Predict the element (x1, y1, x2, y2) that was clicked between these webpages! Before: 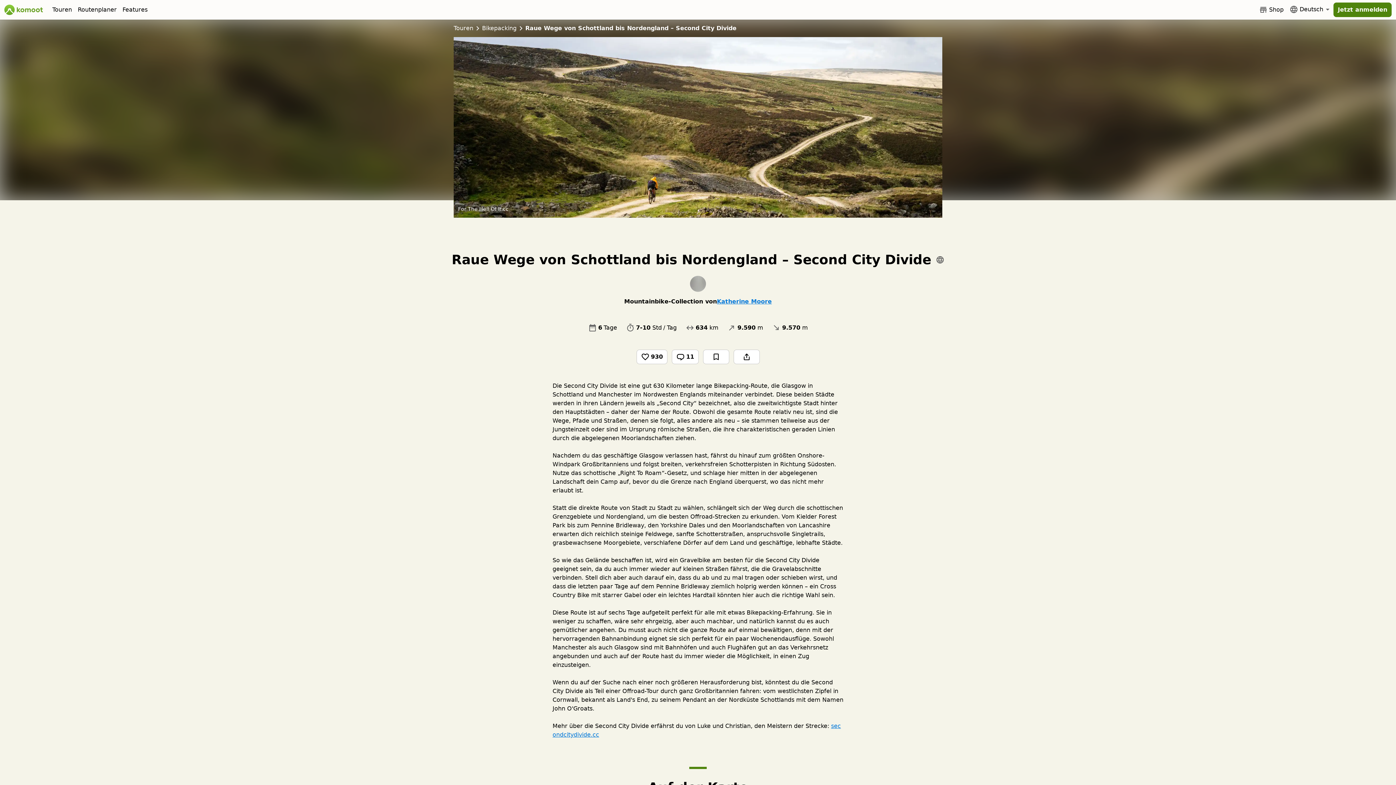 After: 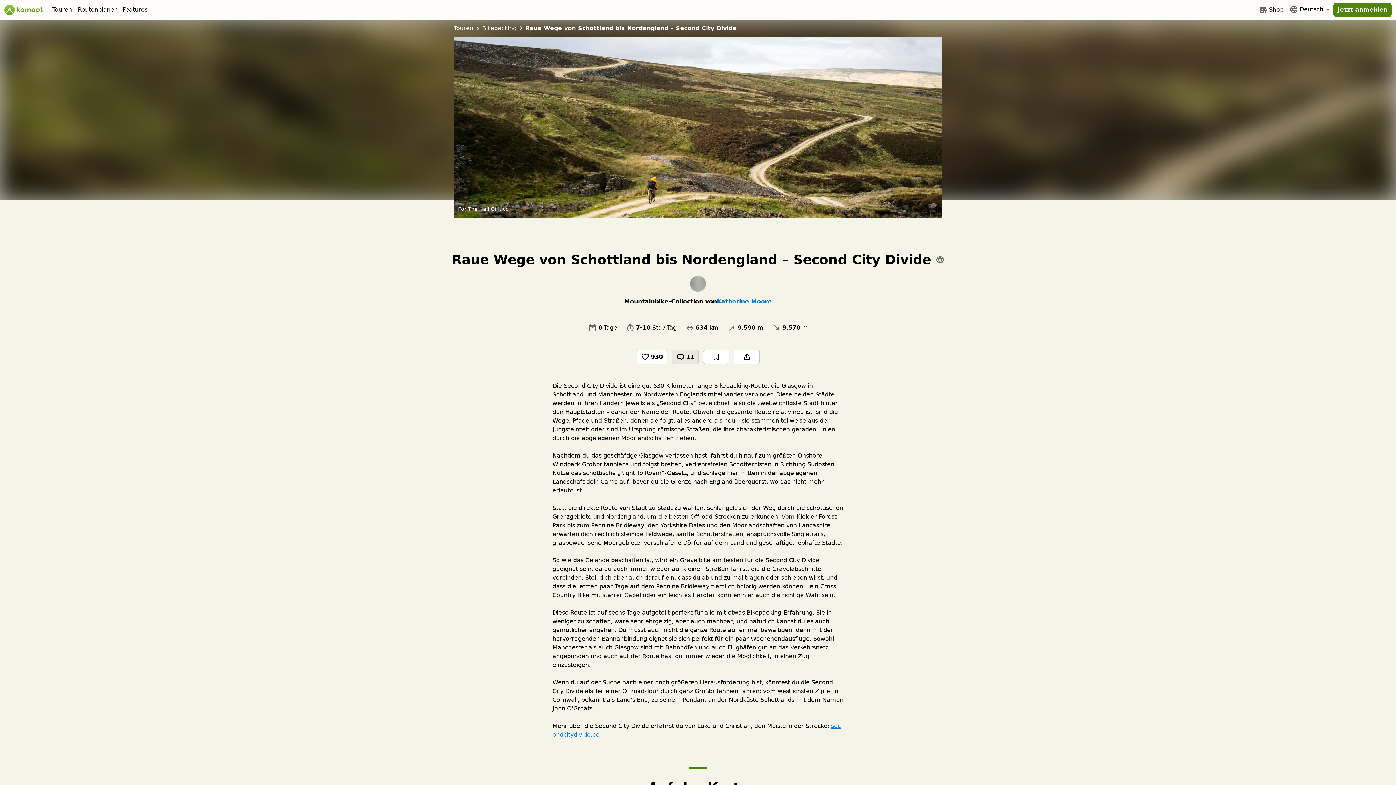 Action: label: Fragen und Kommentare bbox: (671, 349, 698, 364)